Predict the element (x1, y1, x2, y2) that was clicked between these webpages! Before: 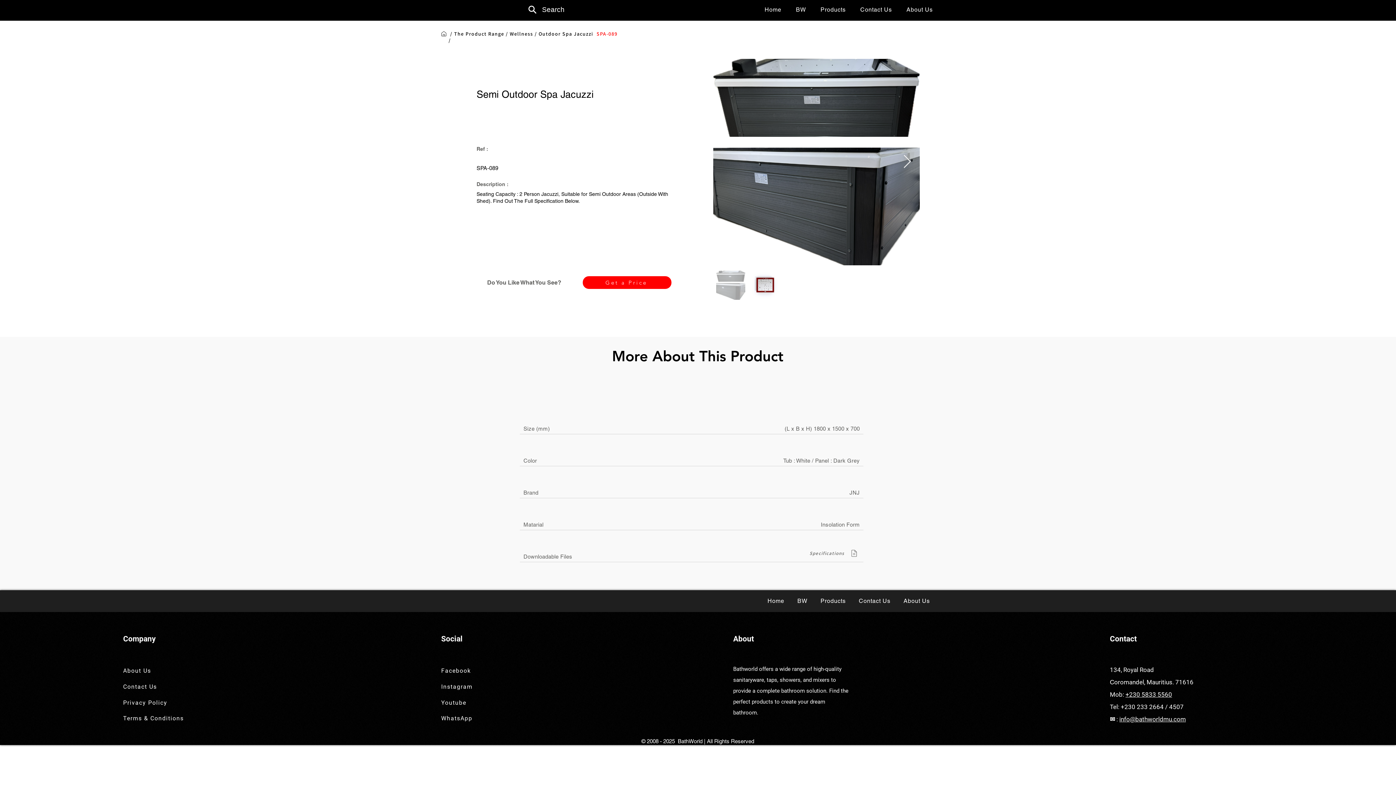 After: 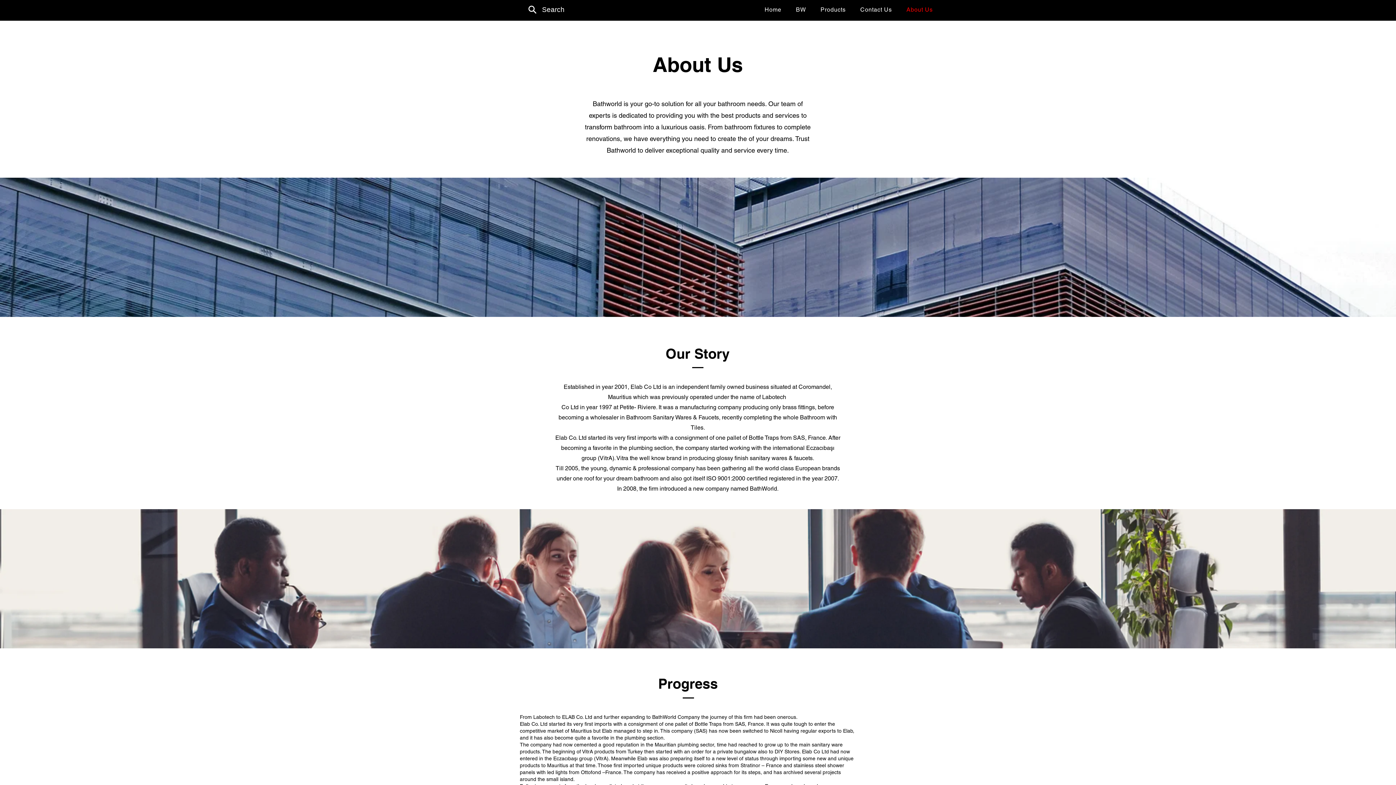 Action: bbox: (900, 594, 933, 608) label: About Us